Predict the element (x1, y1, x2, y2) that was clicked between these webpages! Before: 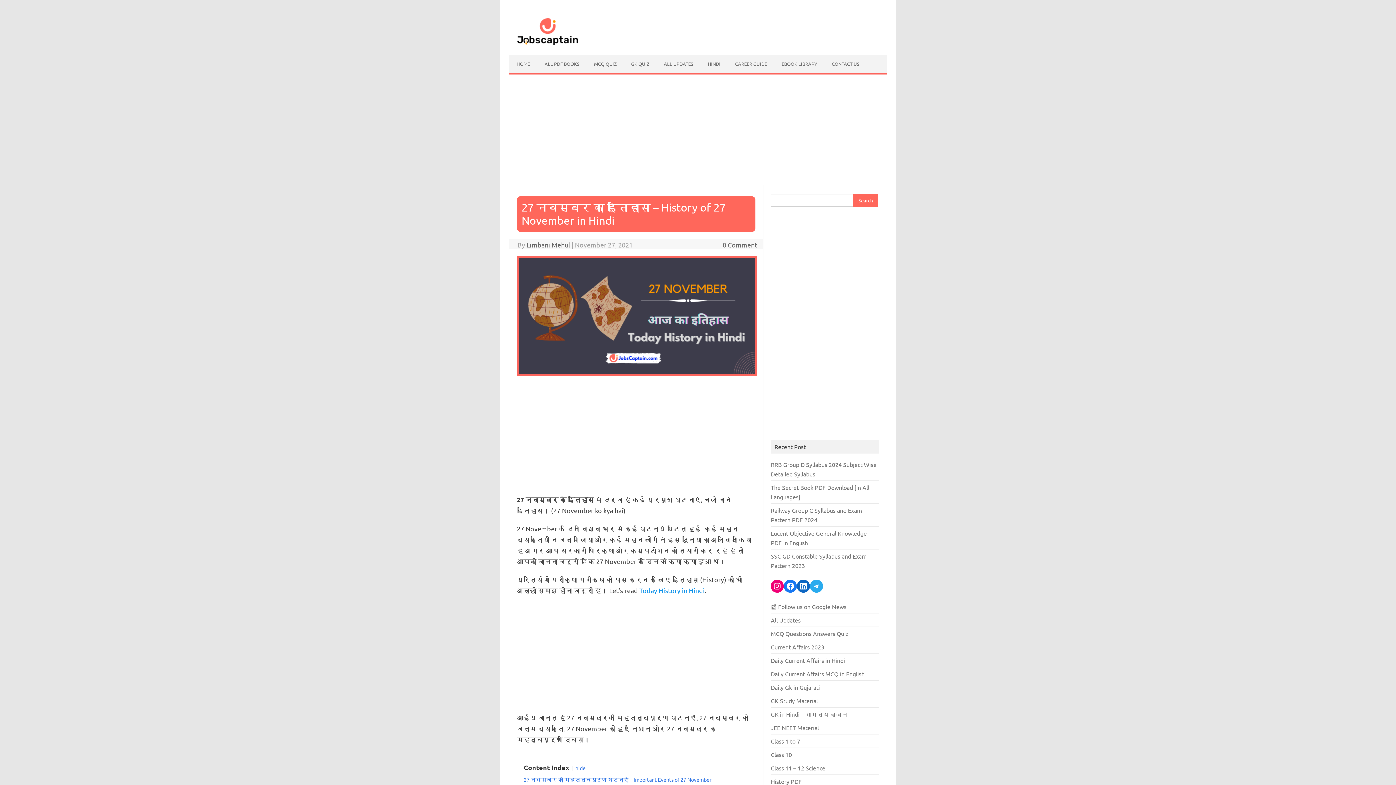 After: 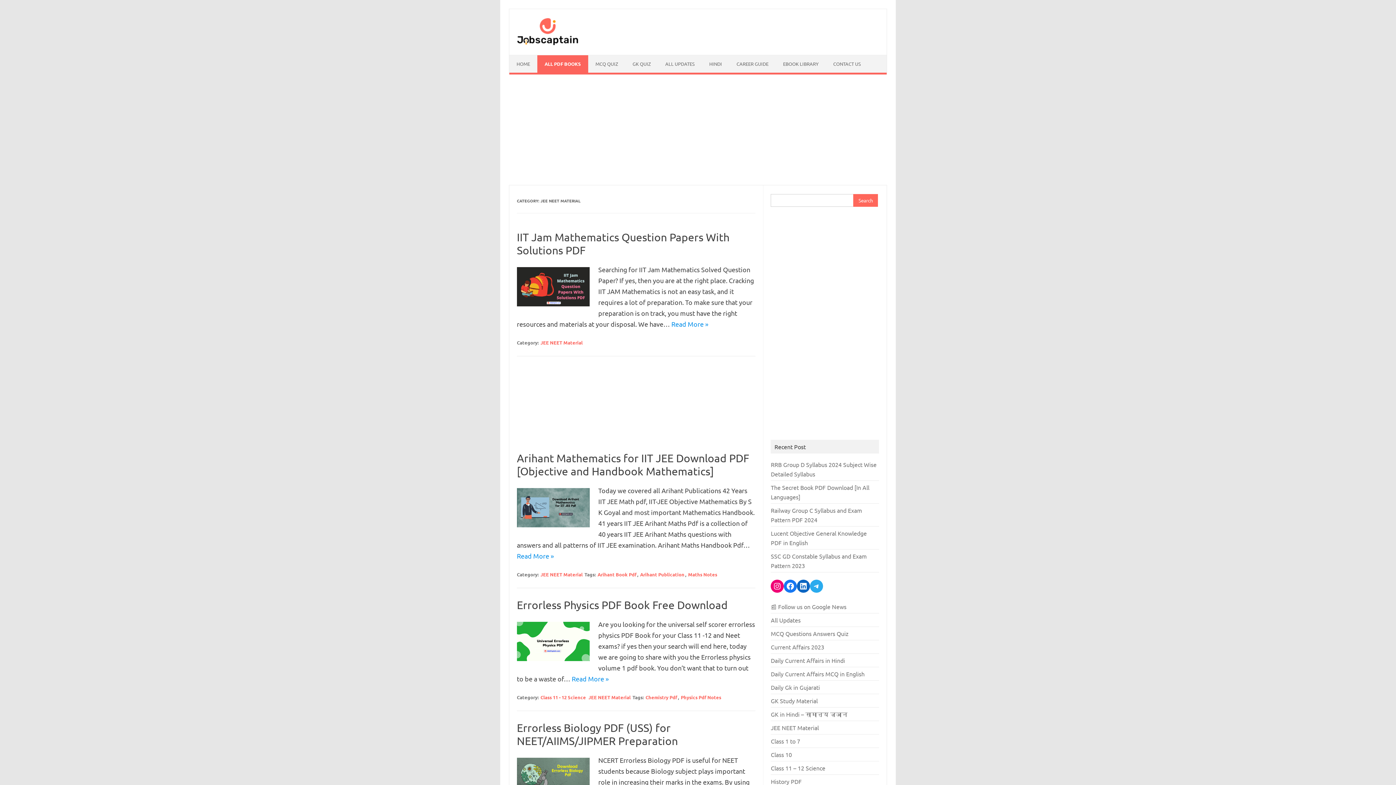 Action: bbox: (771, 724, 819, 731) label: JEE NEET Material